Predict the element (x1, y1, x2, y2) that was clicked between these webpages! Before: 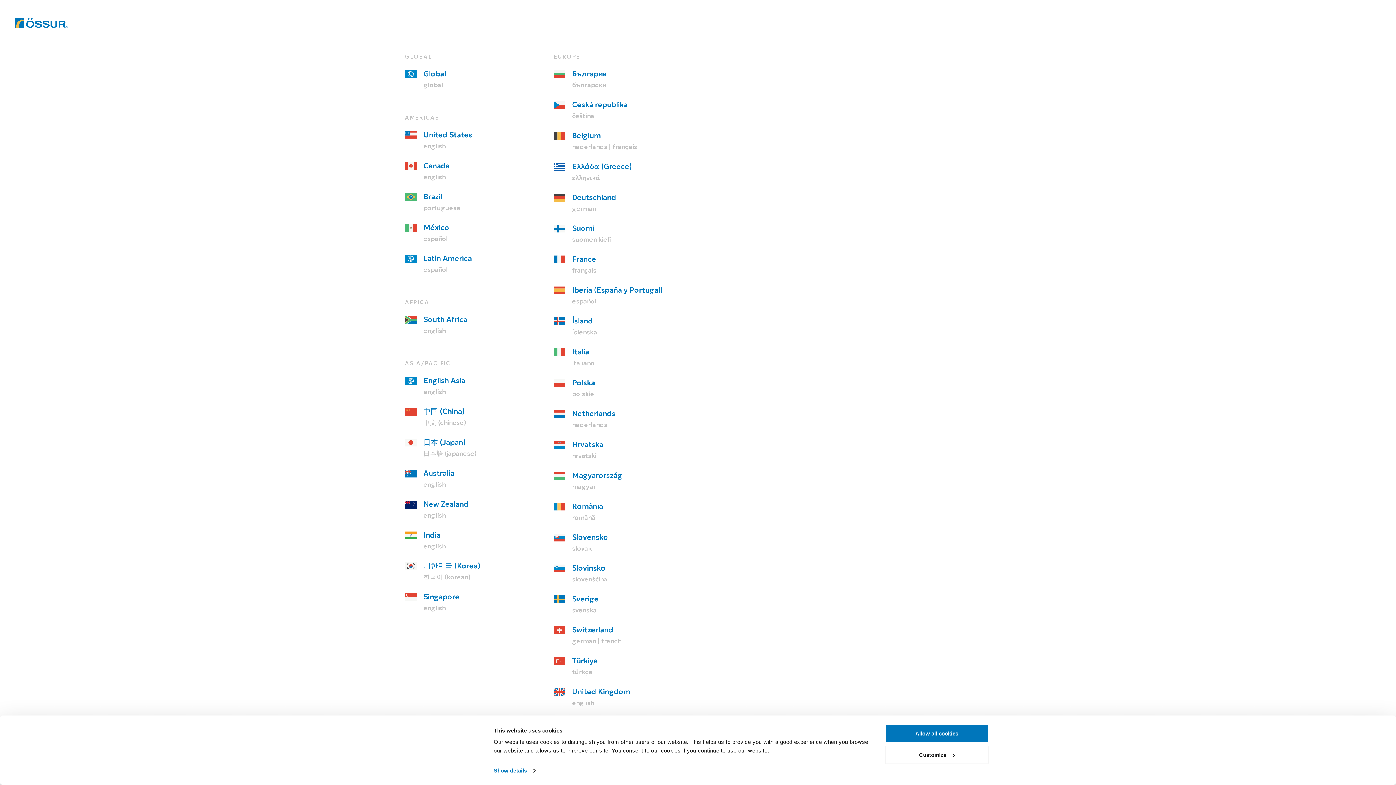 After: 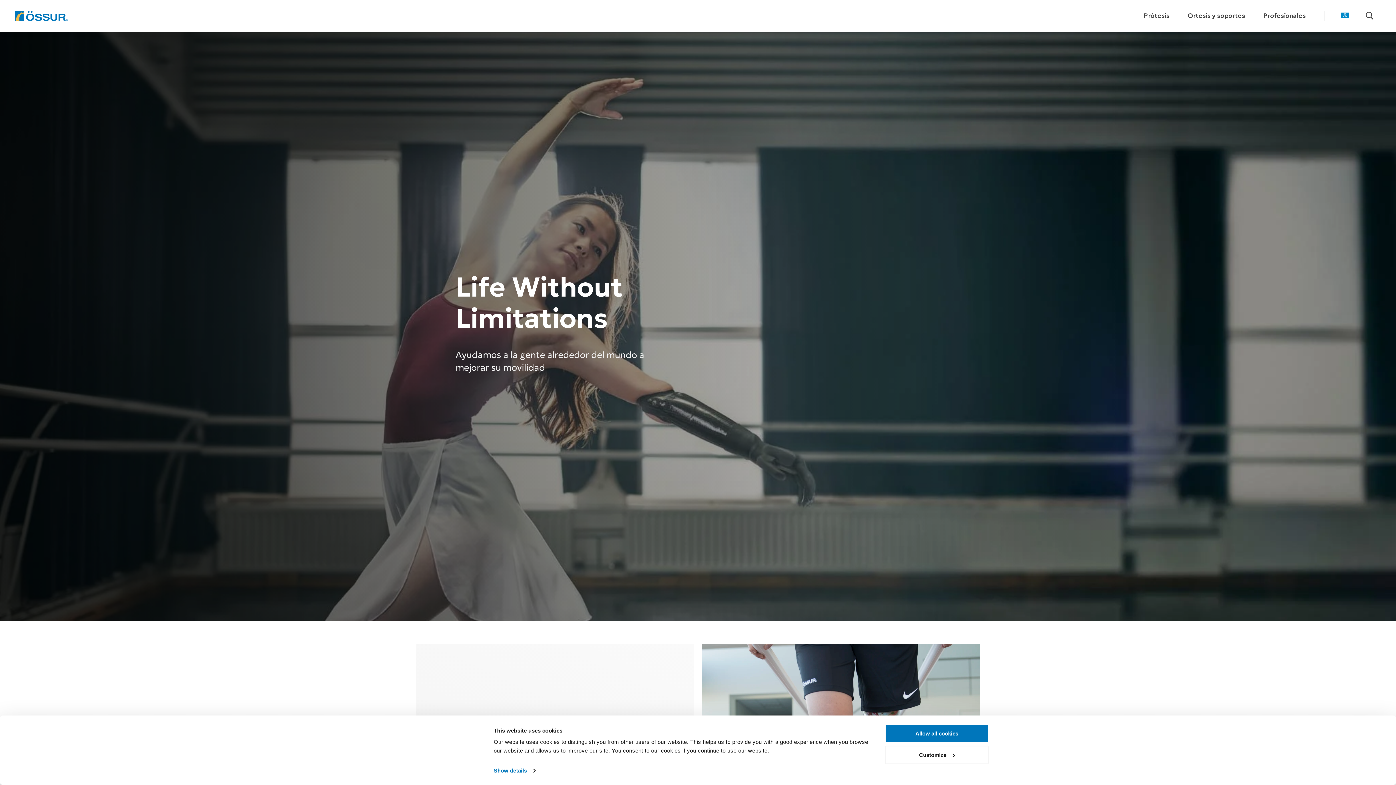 Action: label: Latin America bbox: (423, 253, 471, 263)